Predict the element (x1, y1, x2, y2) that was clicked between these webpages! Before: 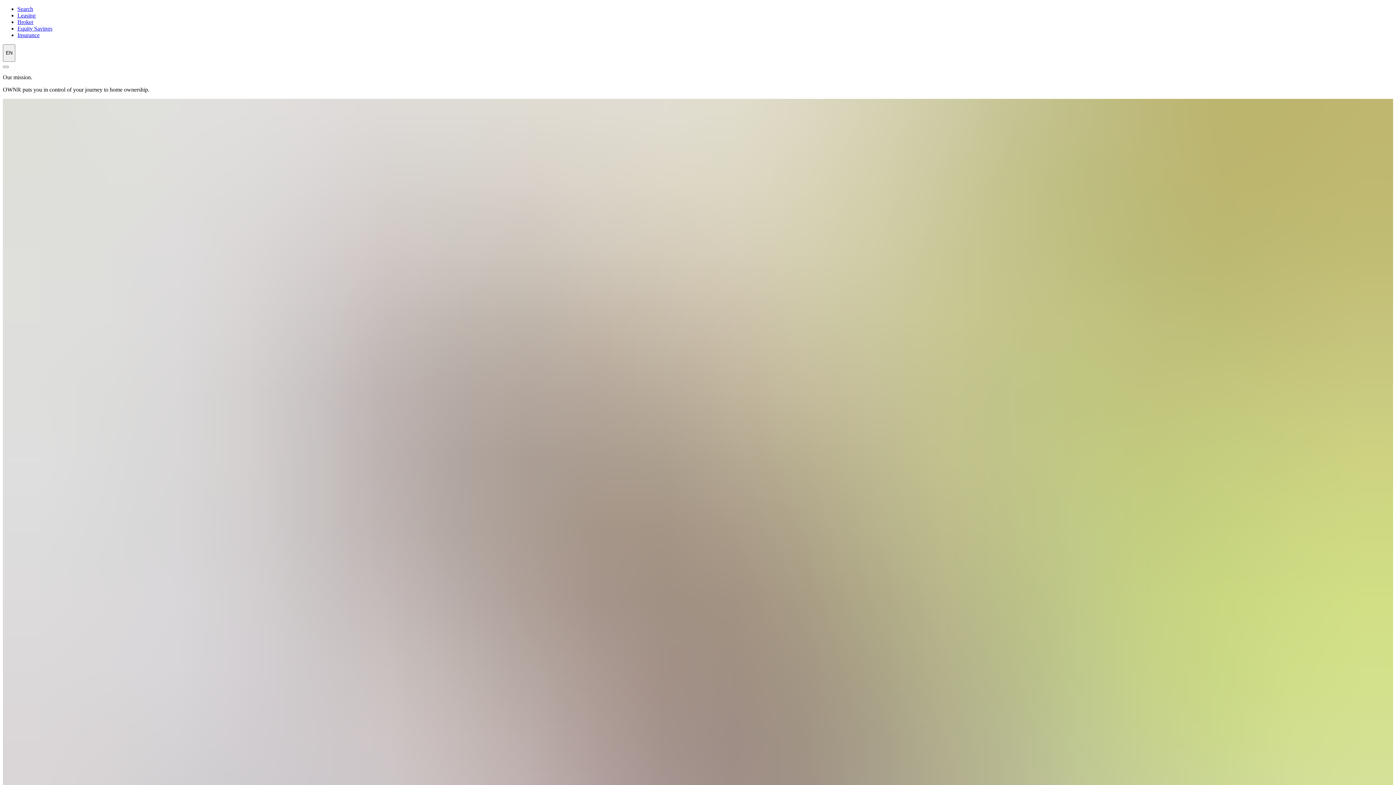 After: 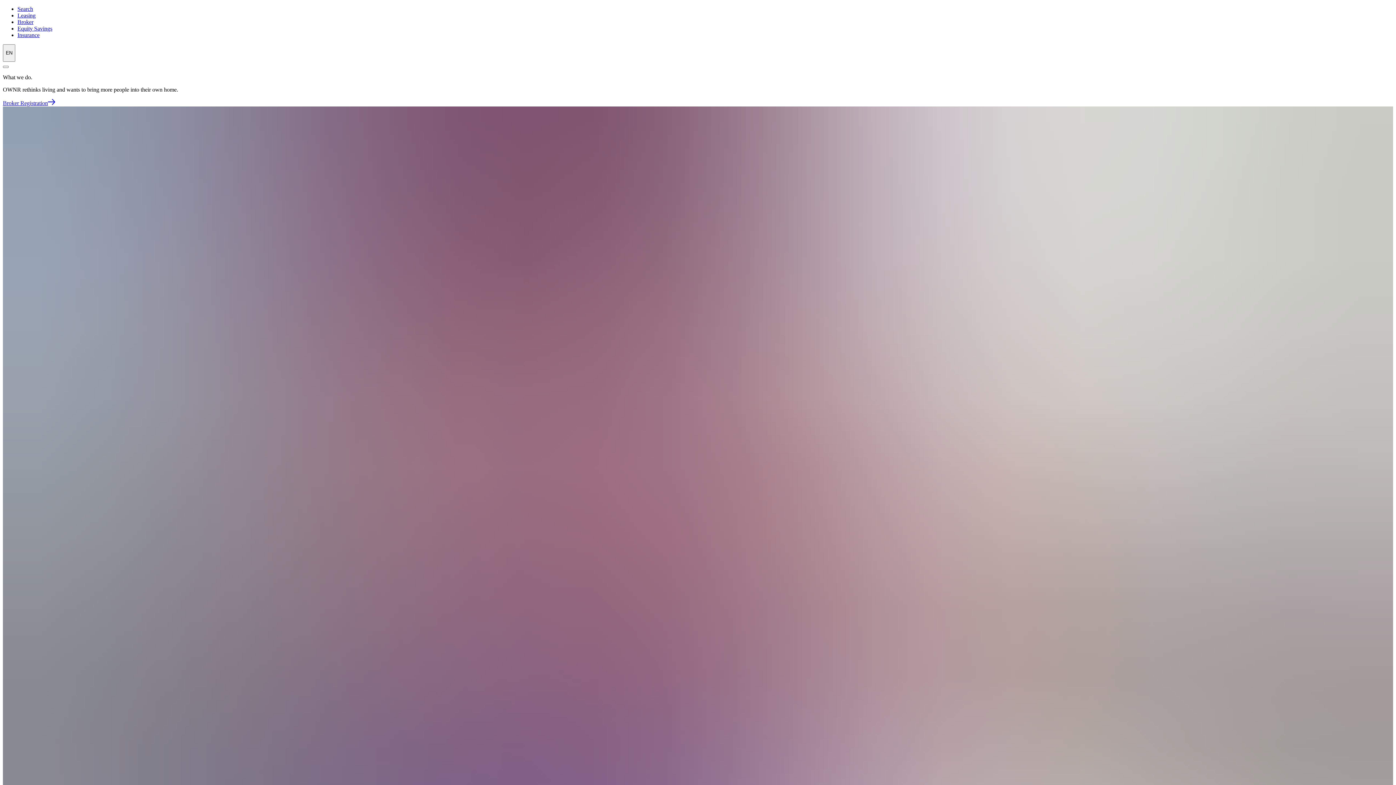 Action: label: Broker bbox: (17, 18, 33, 25)